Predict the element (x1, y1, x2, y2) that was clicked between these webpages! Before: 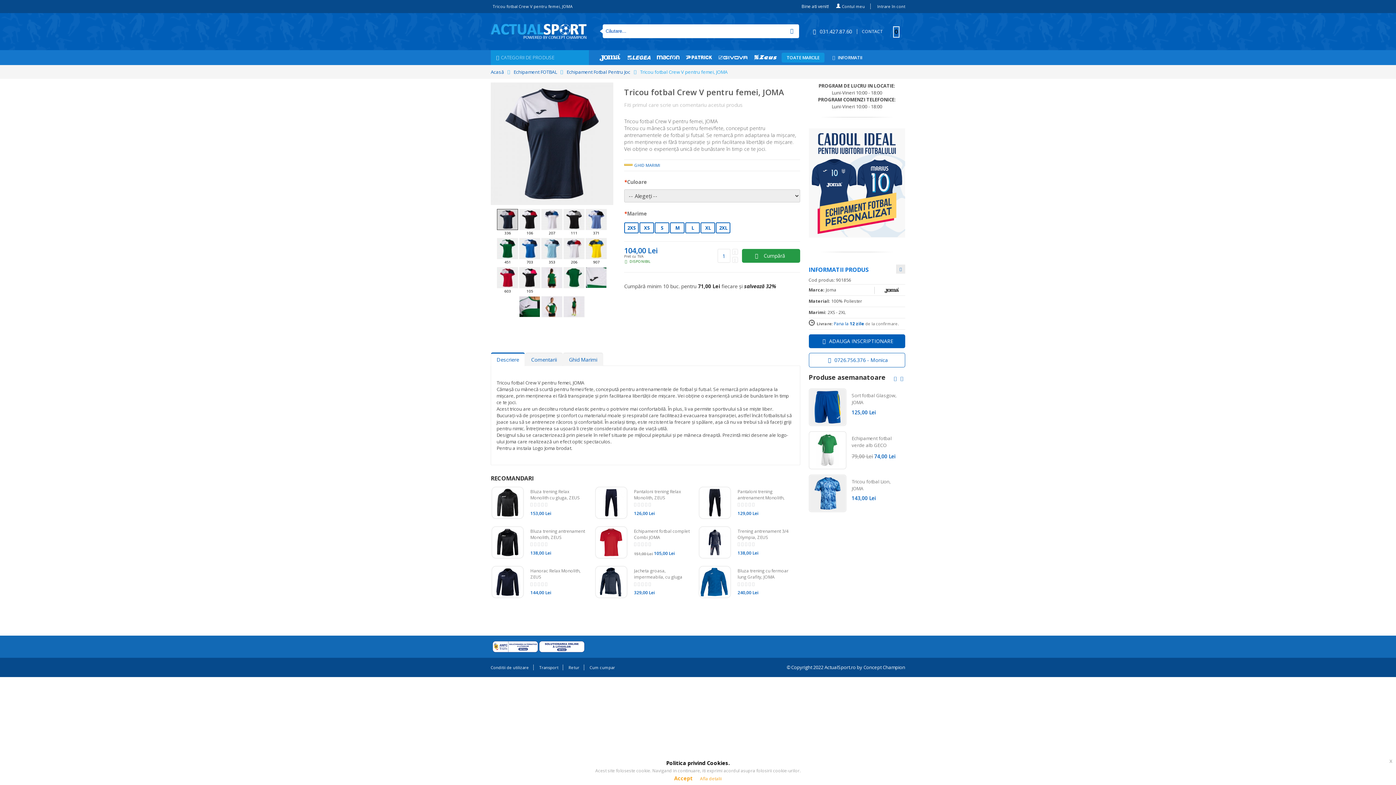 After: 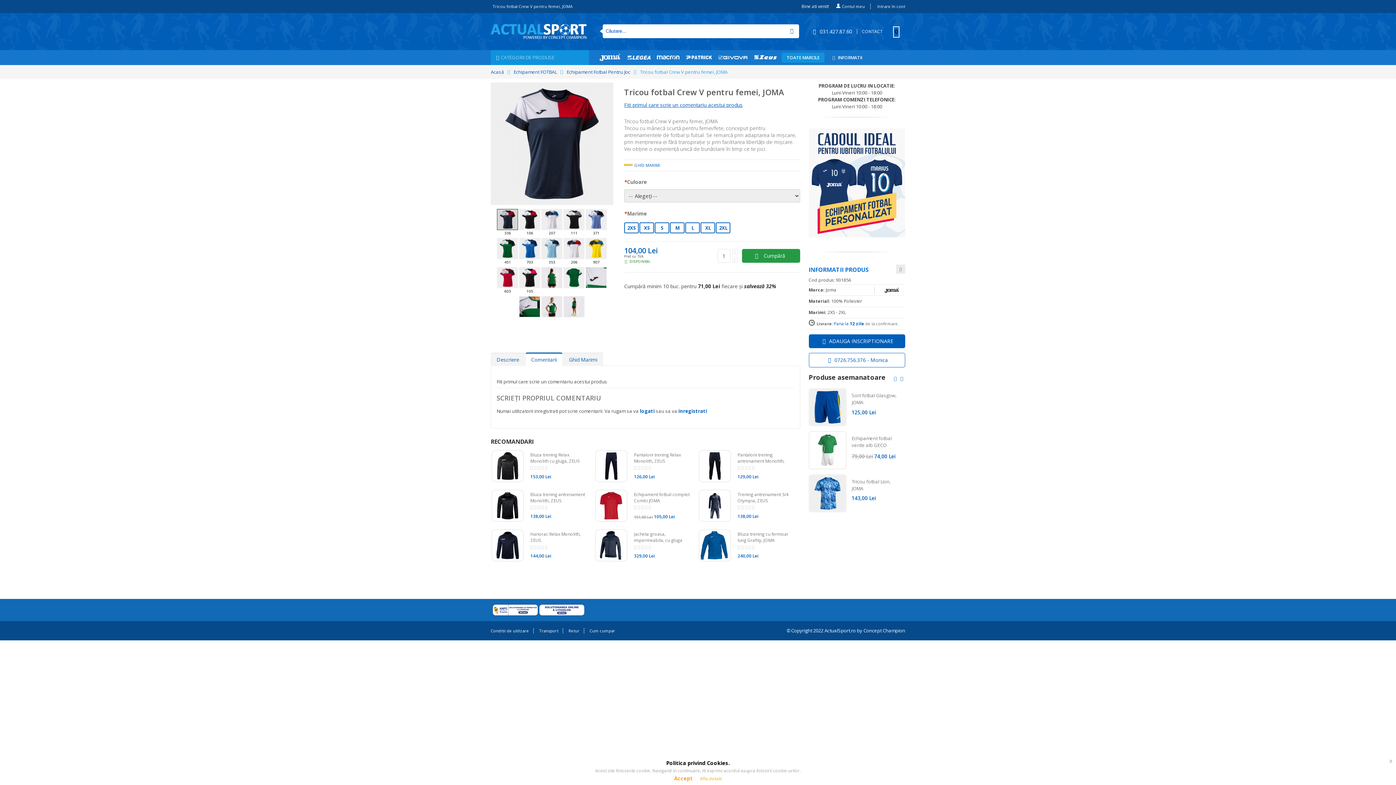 Action: label: Fiti primul care scrie un comentariu acestui produs bbox: (624, 101, 742, 108)